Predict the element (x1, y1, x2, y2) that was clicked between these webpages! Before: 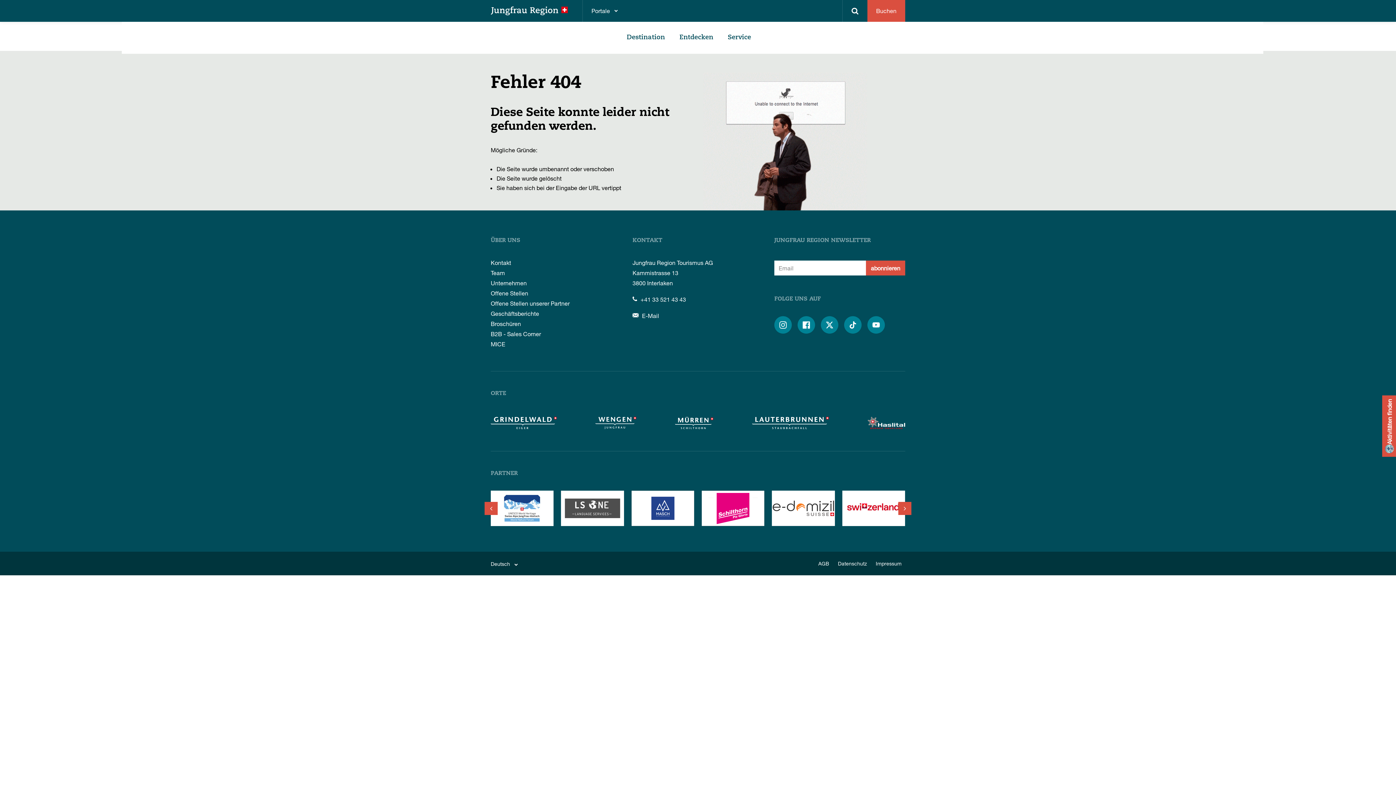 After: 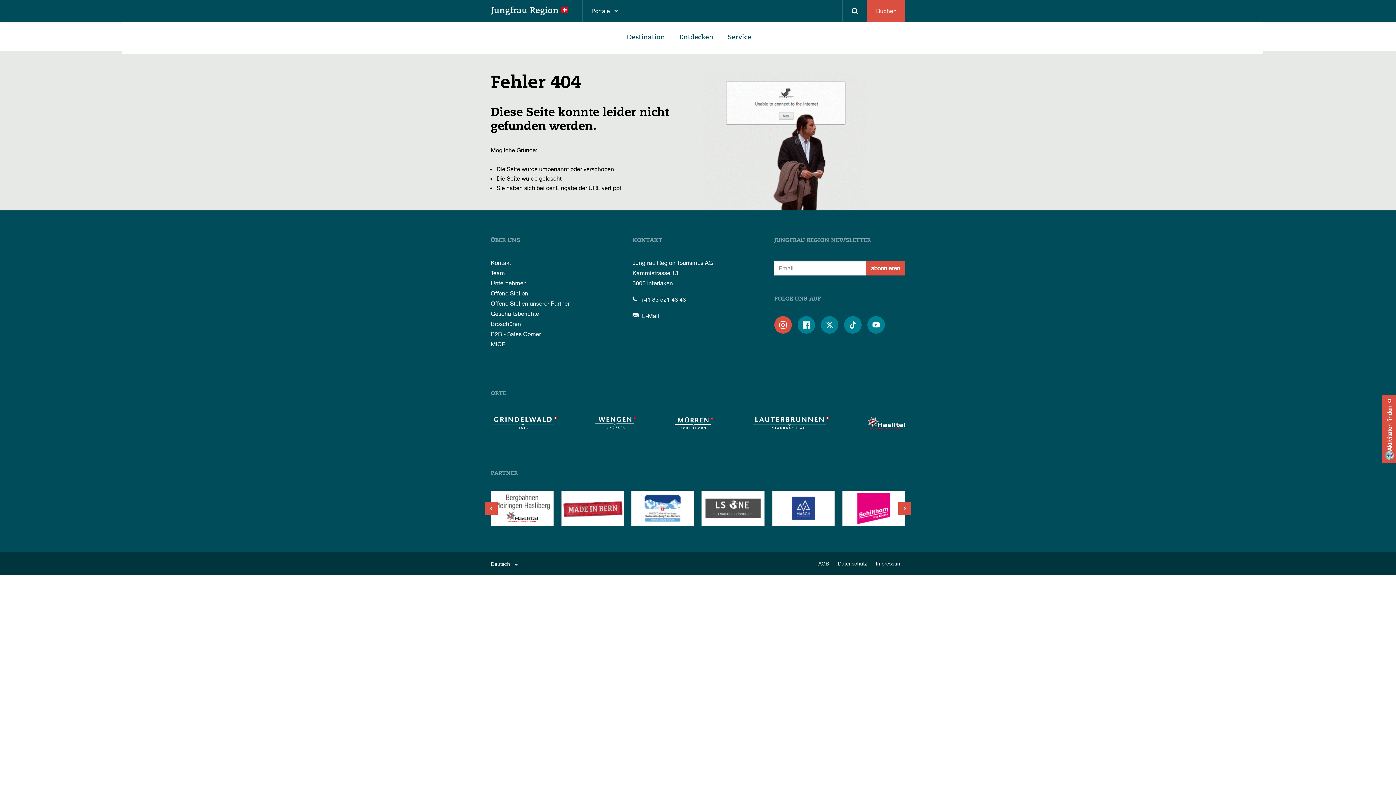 Action: bbox: (774, 316, 792, 333) label: 